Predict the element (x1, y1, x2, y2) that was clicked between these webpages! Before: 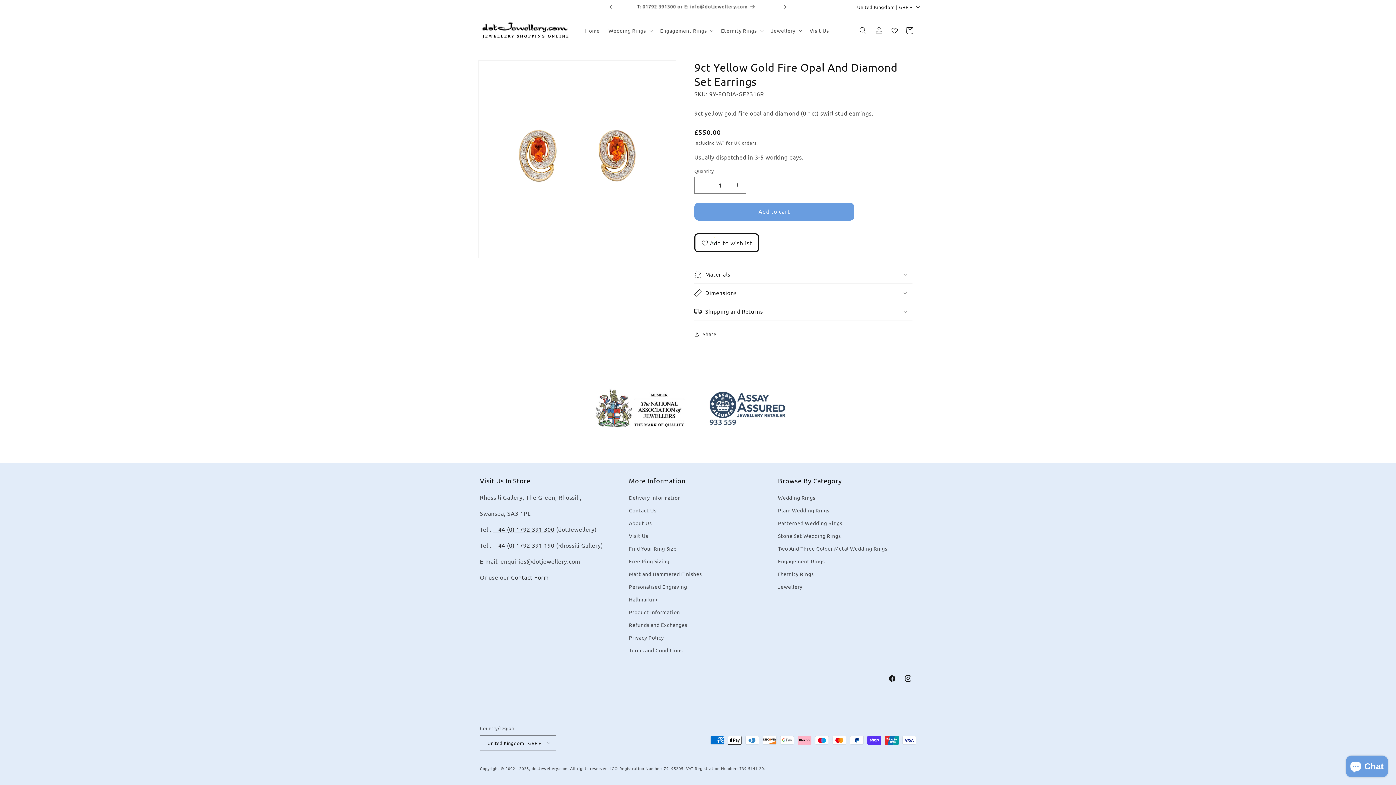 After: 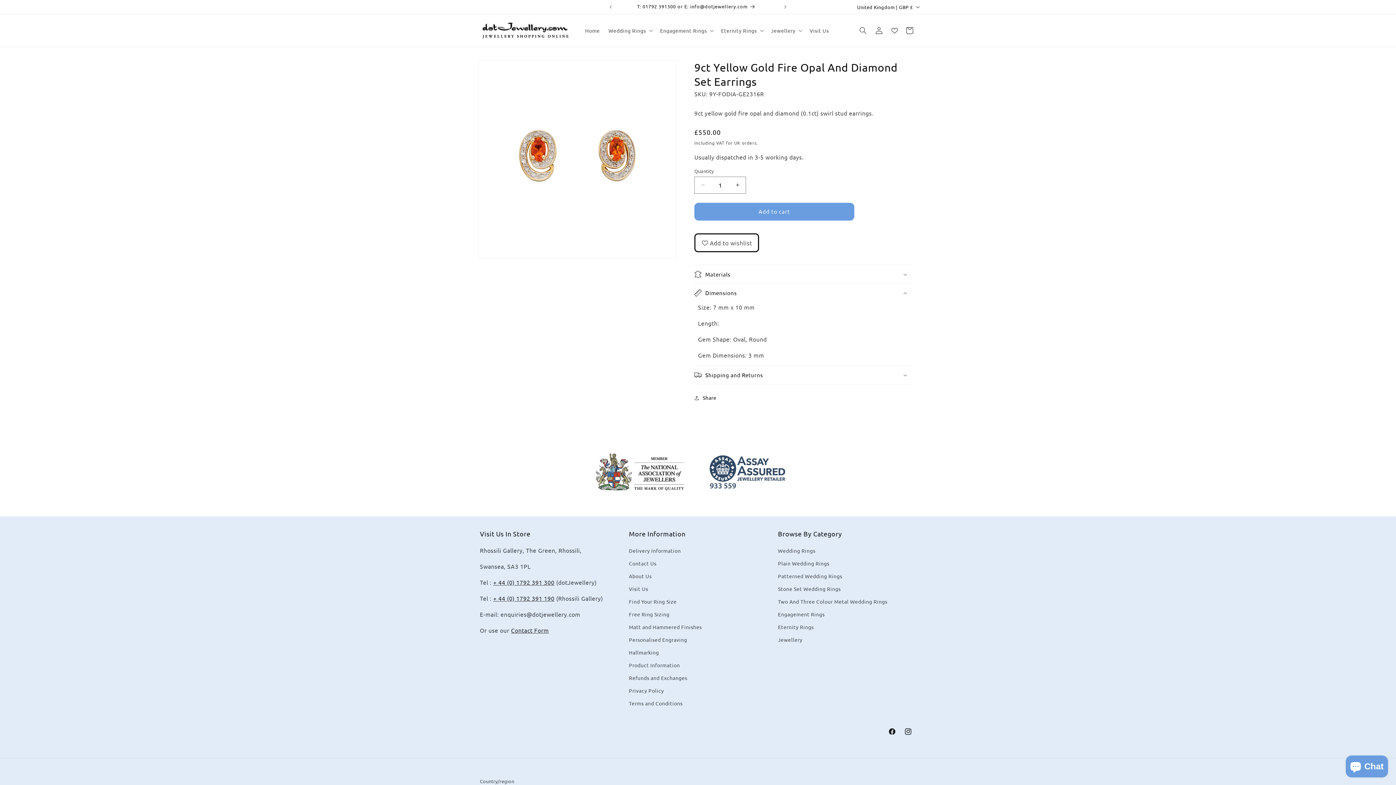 Action: bbox: (694, 283, 912, 302) label: Dimensions